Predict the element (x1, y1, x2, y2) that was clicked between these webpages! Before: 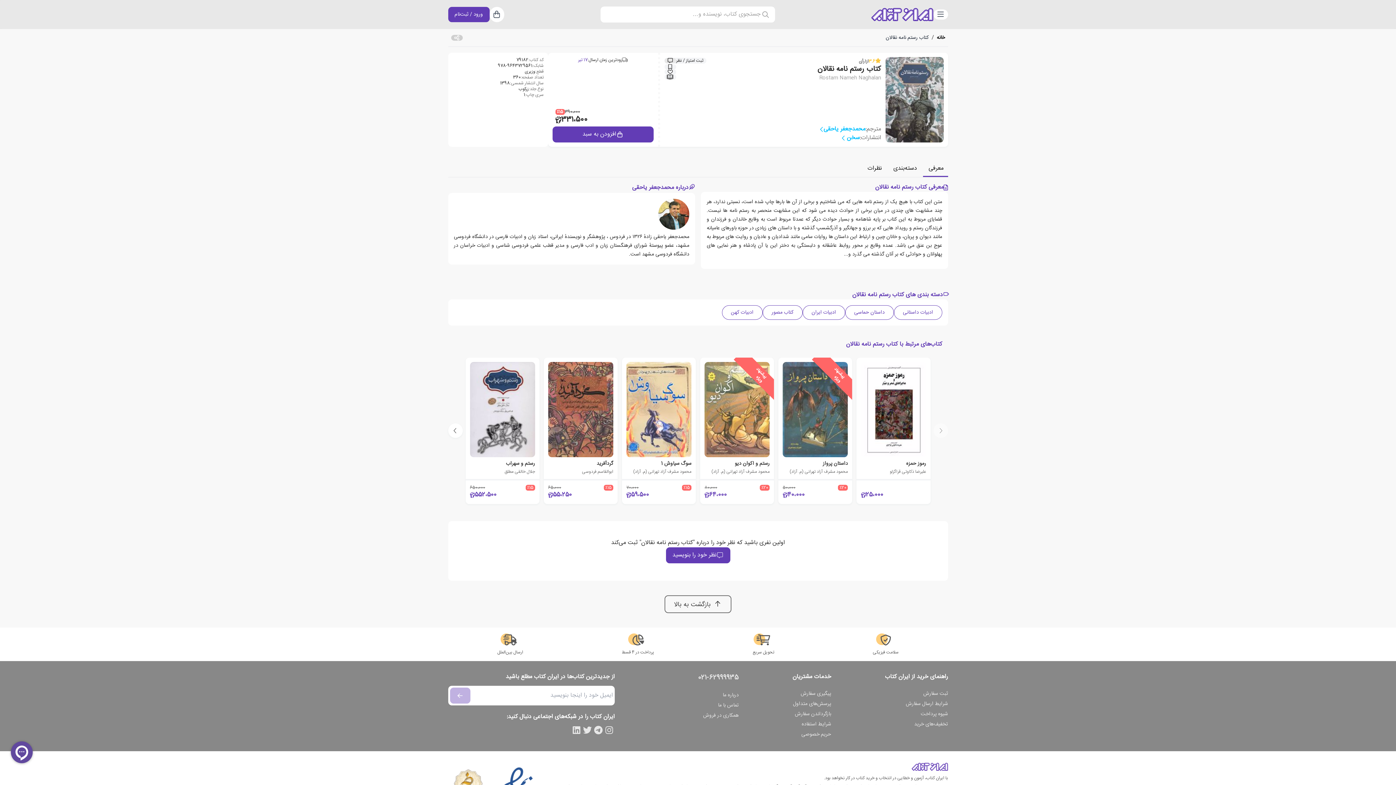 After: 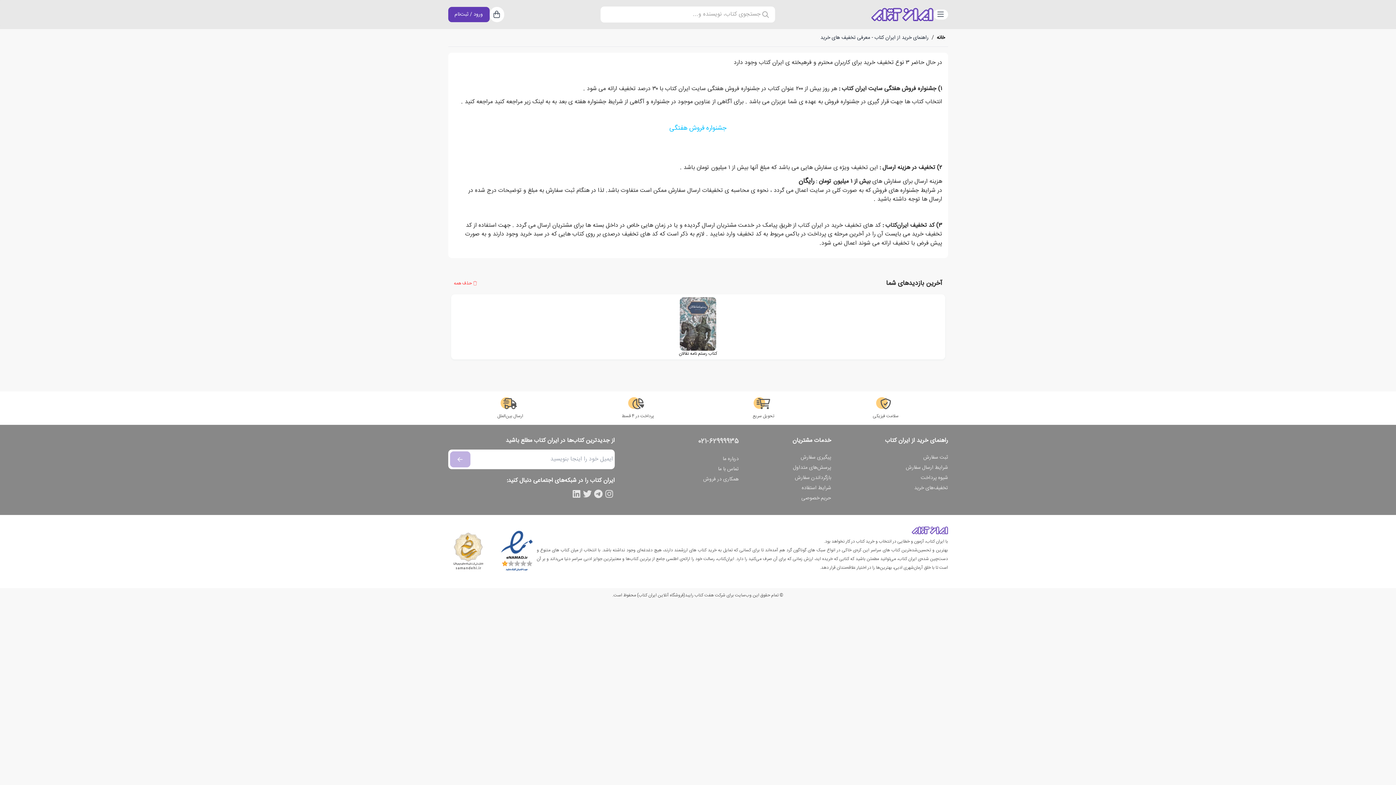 Action: bbox: (885, 719, 948, 729) label: تخفیف‌های خرید